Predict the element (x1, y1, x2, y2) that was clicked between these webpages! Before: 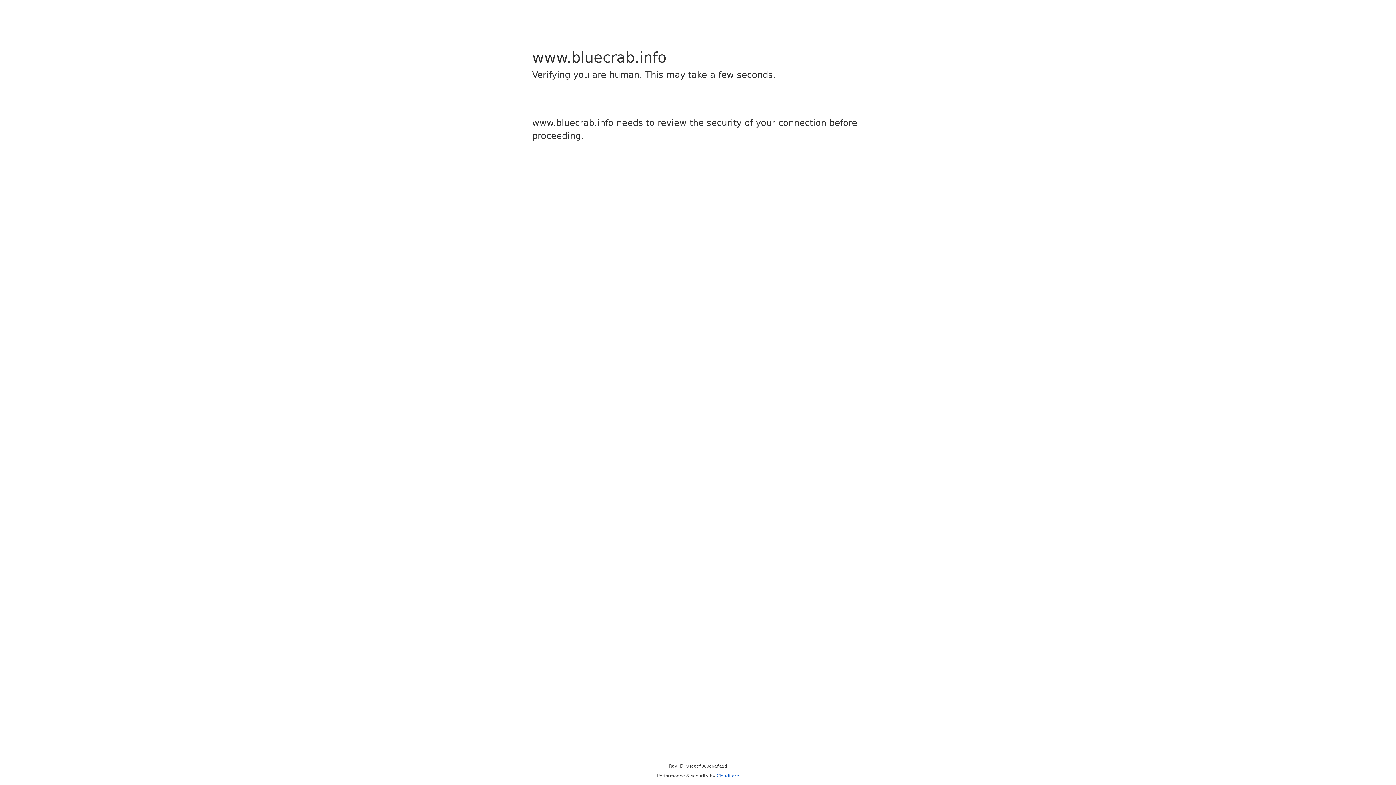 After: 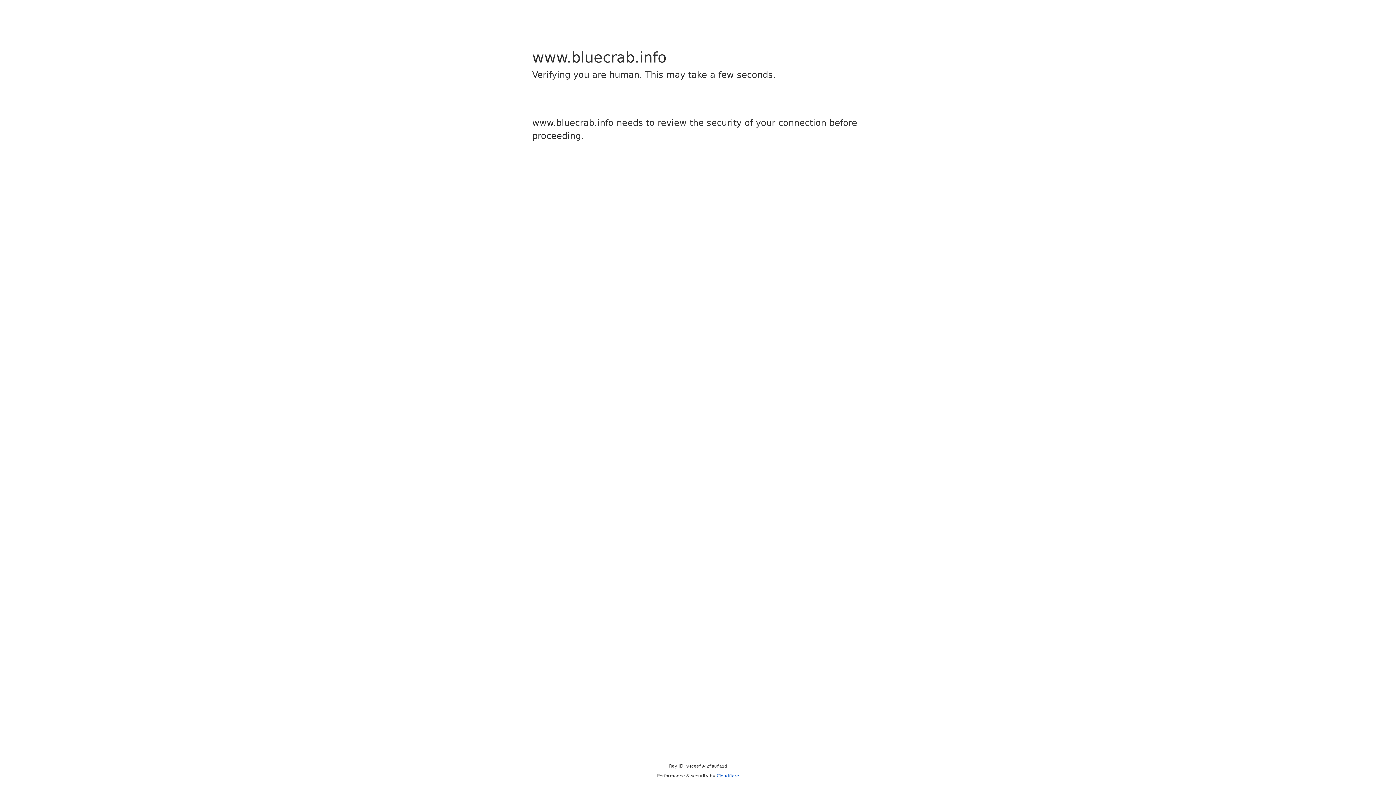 Action: bbox: (716, 773, 739, 778) label: Cloudflare